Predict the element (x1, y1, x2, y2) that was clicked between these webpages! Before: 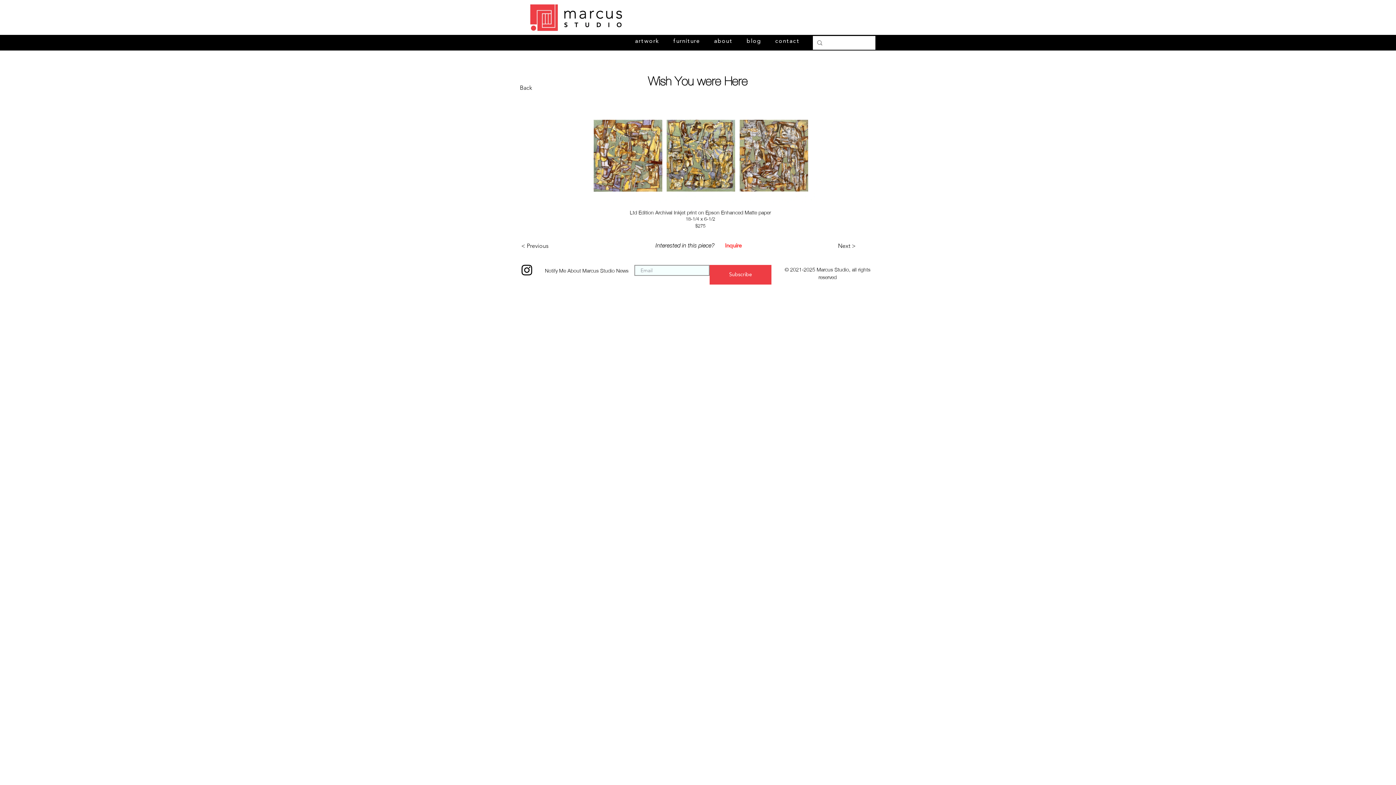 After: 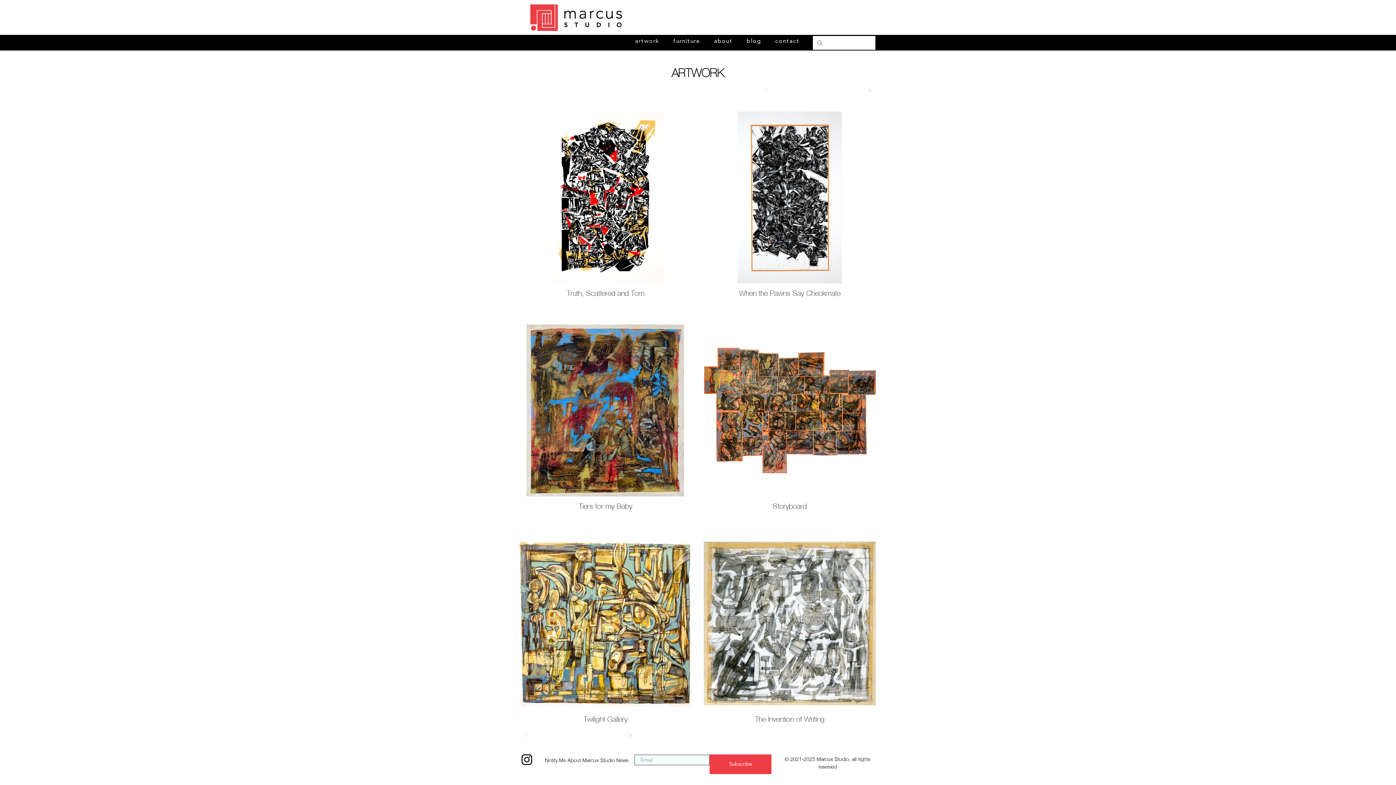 Action: label: Back bbox: (520, 80, 568, 95)